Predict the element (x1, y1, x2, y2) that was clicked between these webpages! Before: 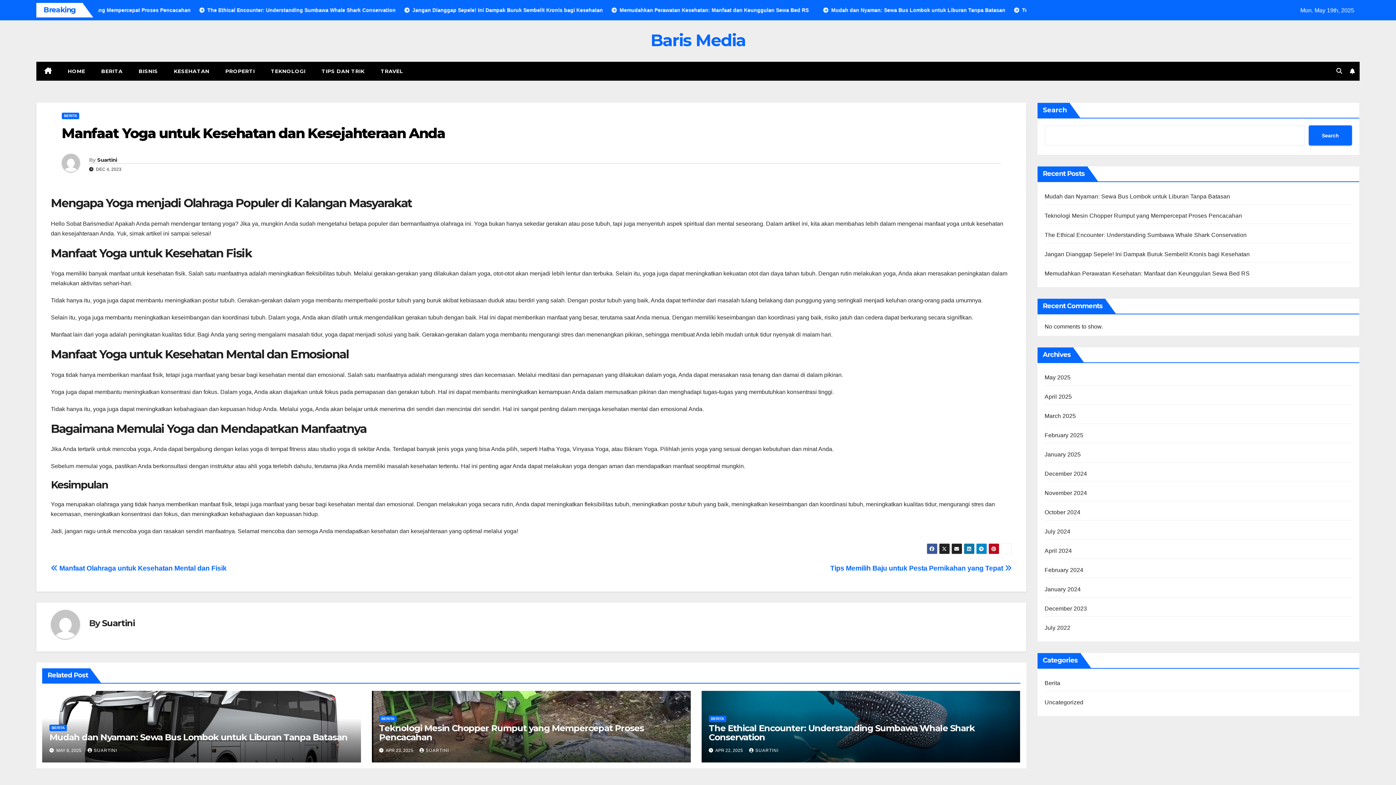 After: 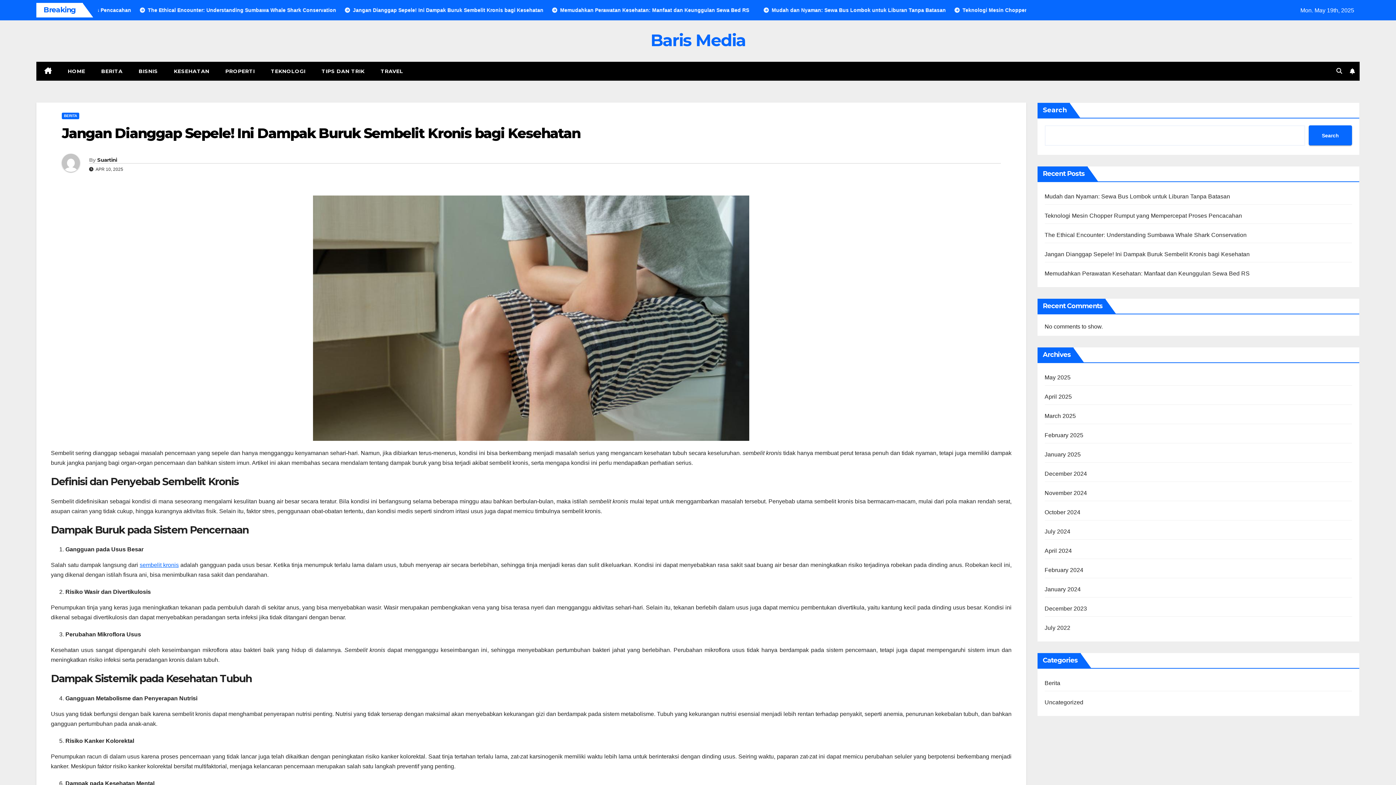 Action: label: Jangan Dianggap Sepele! Ini Dampak Buruk Sembelit Kronis bagi Kesehatan bbox: (1044, 251, 1250, 257)